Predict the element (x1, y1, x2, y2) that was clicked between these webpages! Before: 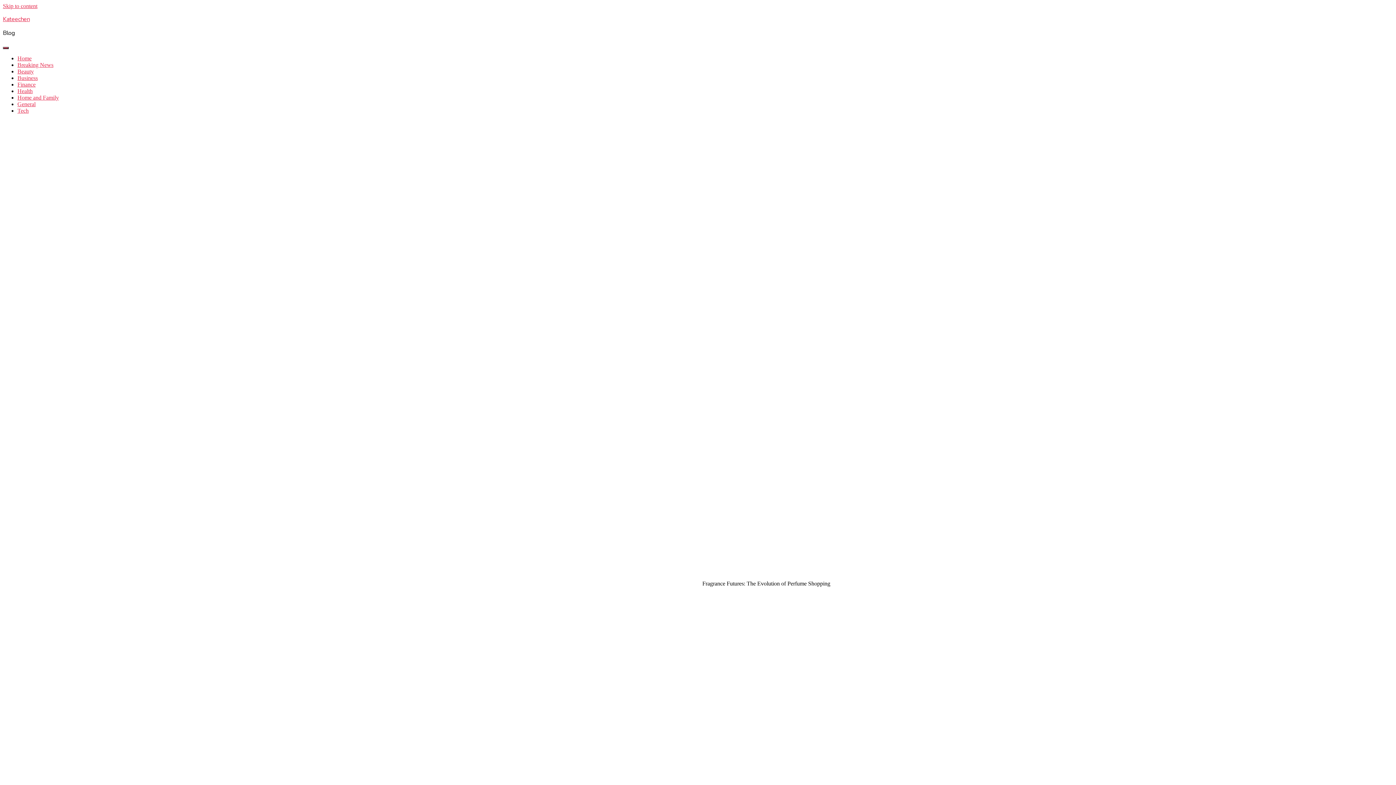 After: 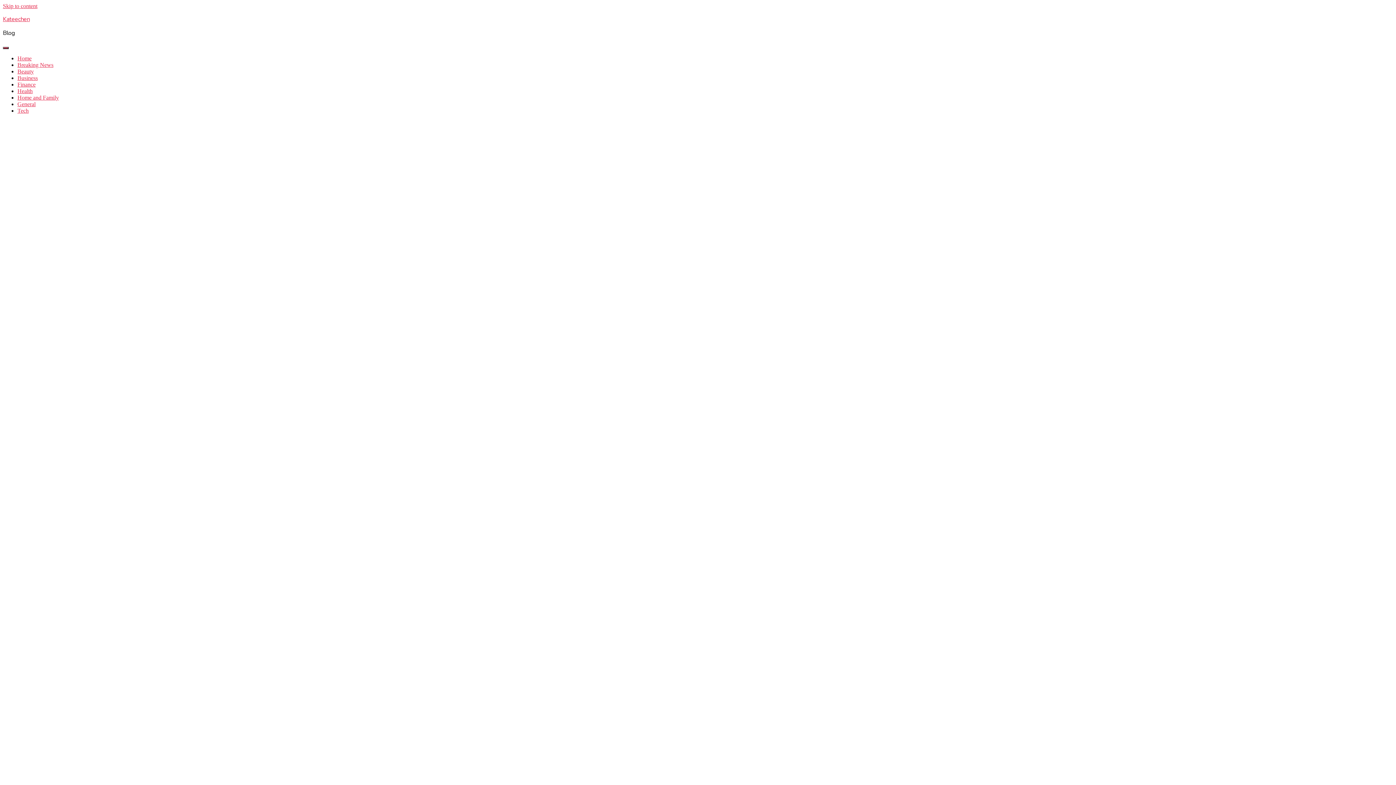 Action: bbox: (17, 68, 33, 74) label: Beauty